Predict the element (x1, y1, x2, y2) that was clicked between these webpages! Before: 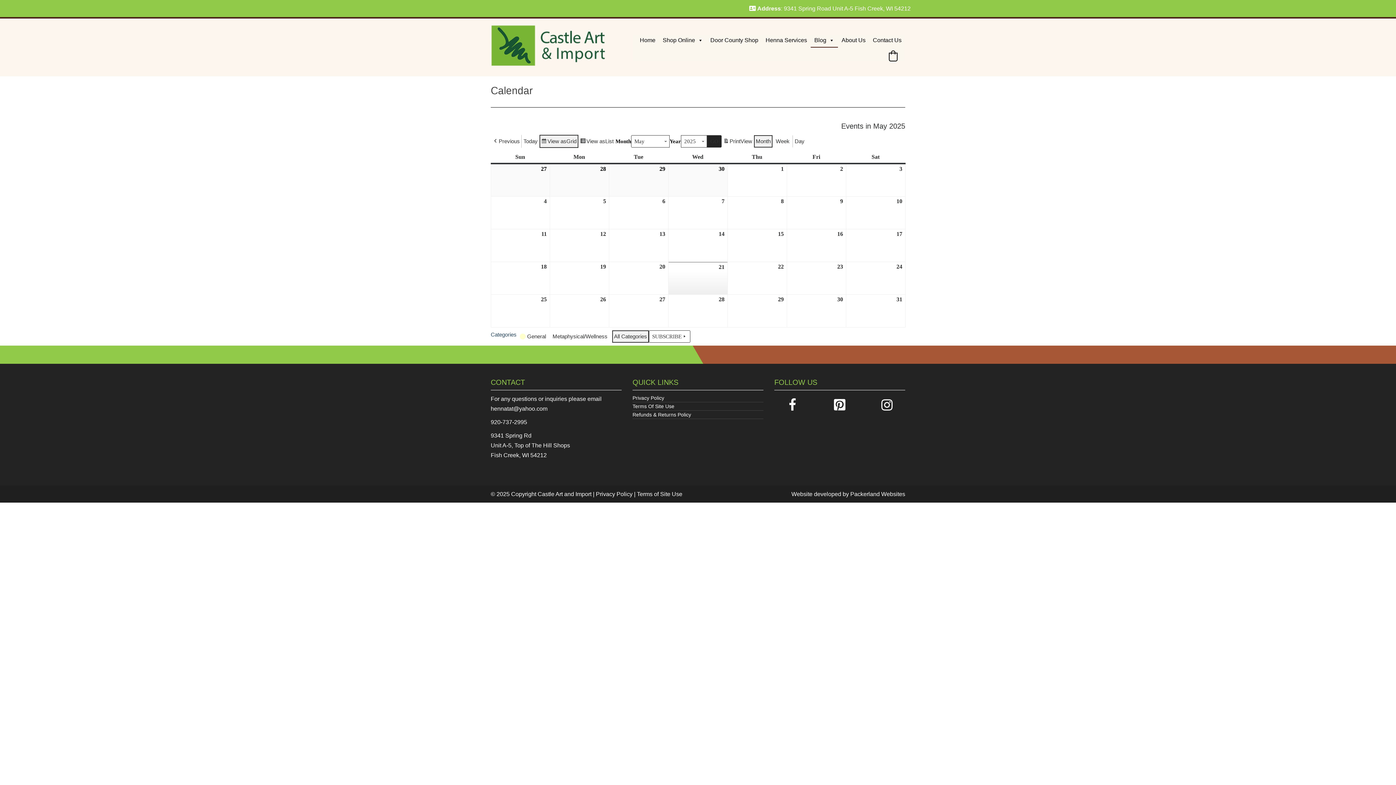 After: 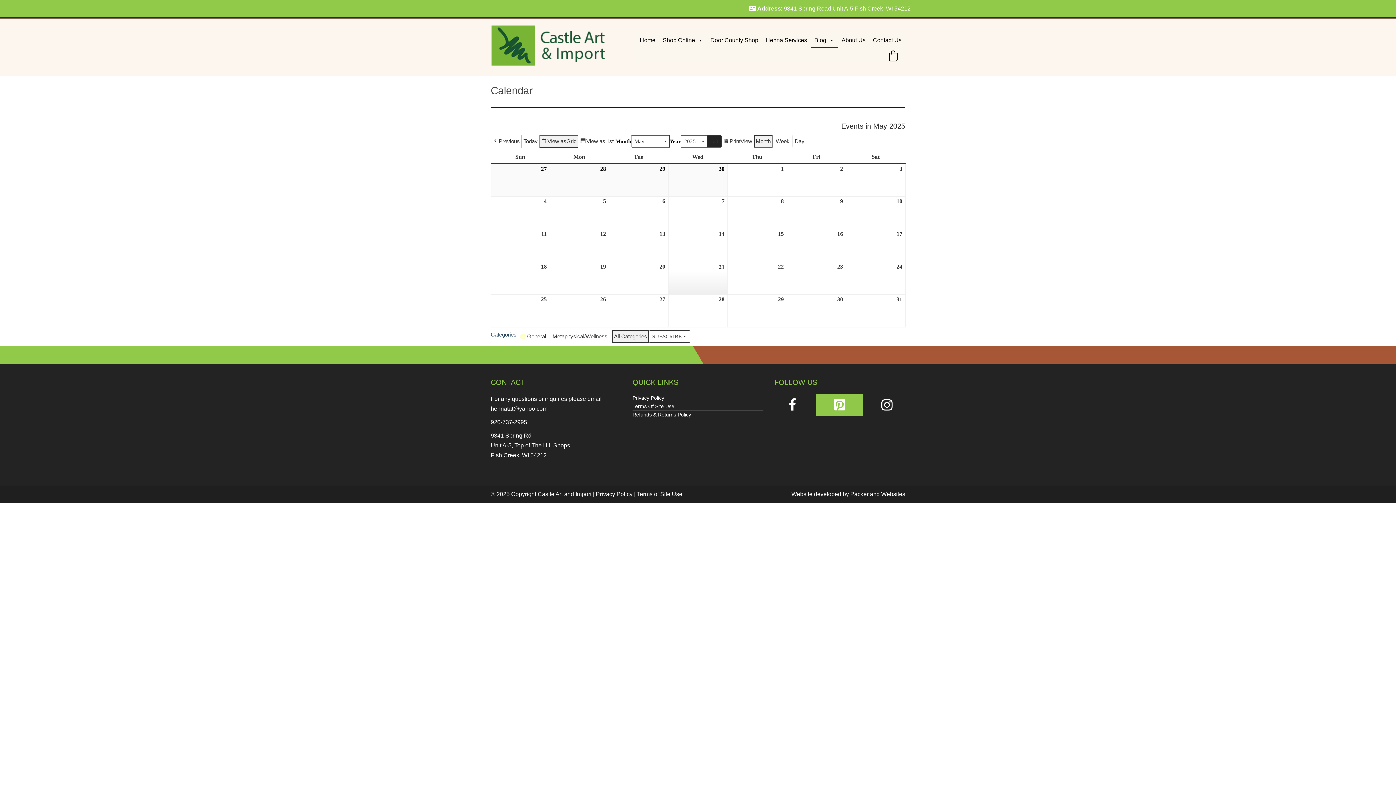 Action: bbox: (834, 397, 845, 412)